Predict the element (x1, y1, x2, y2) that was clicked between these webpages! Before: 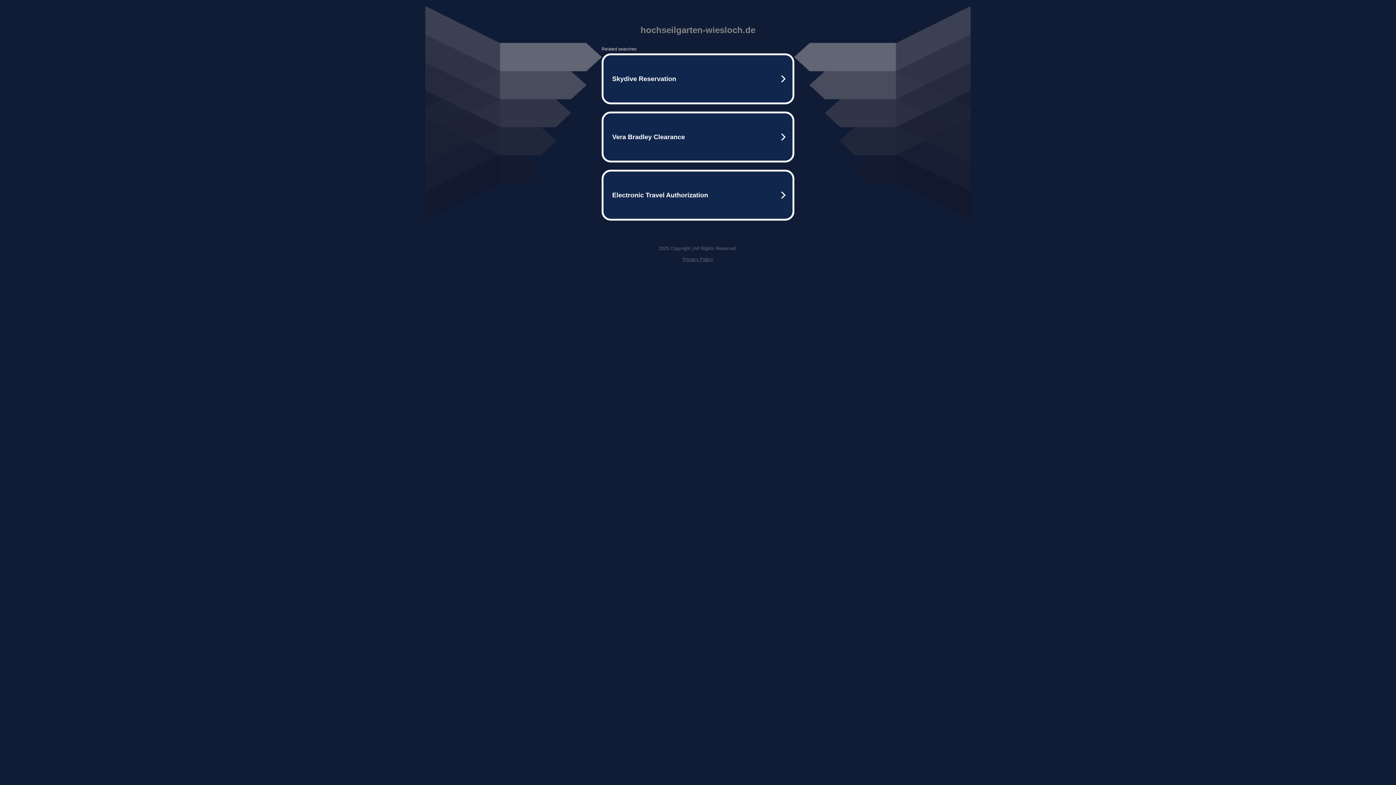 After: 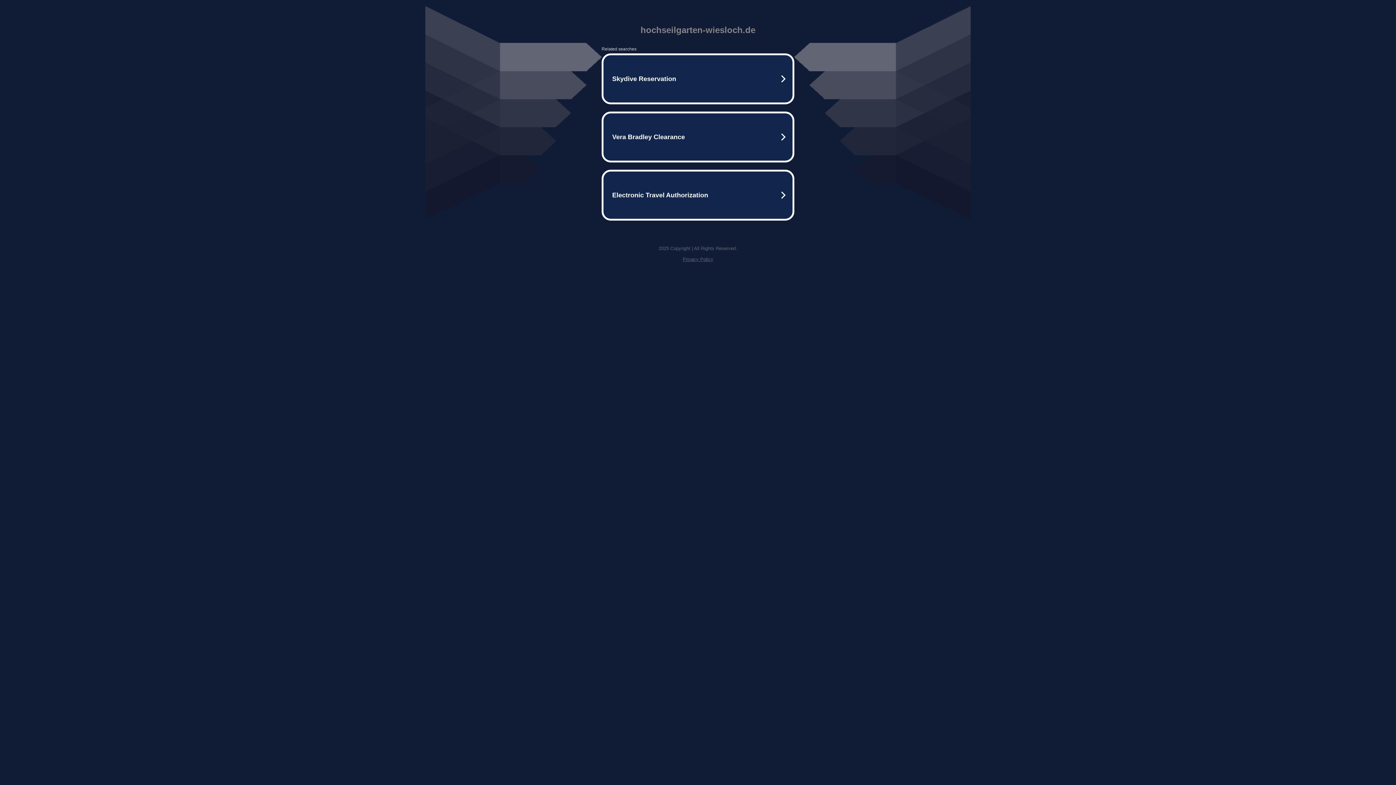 Action: label: Privacy Policy bbox: (682, 256, 713, 262)